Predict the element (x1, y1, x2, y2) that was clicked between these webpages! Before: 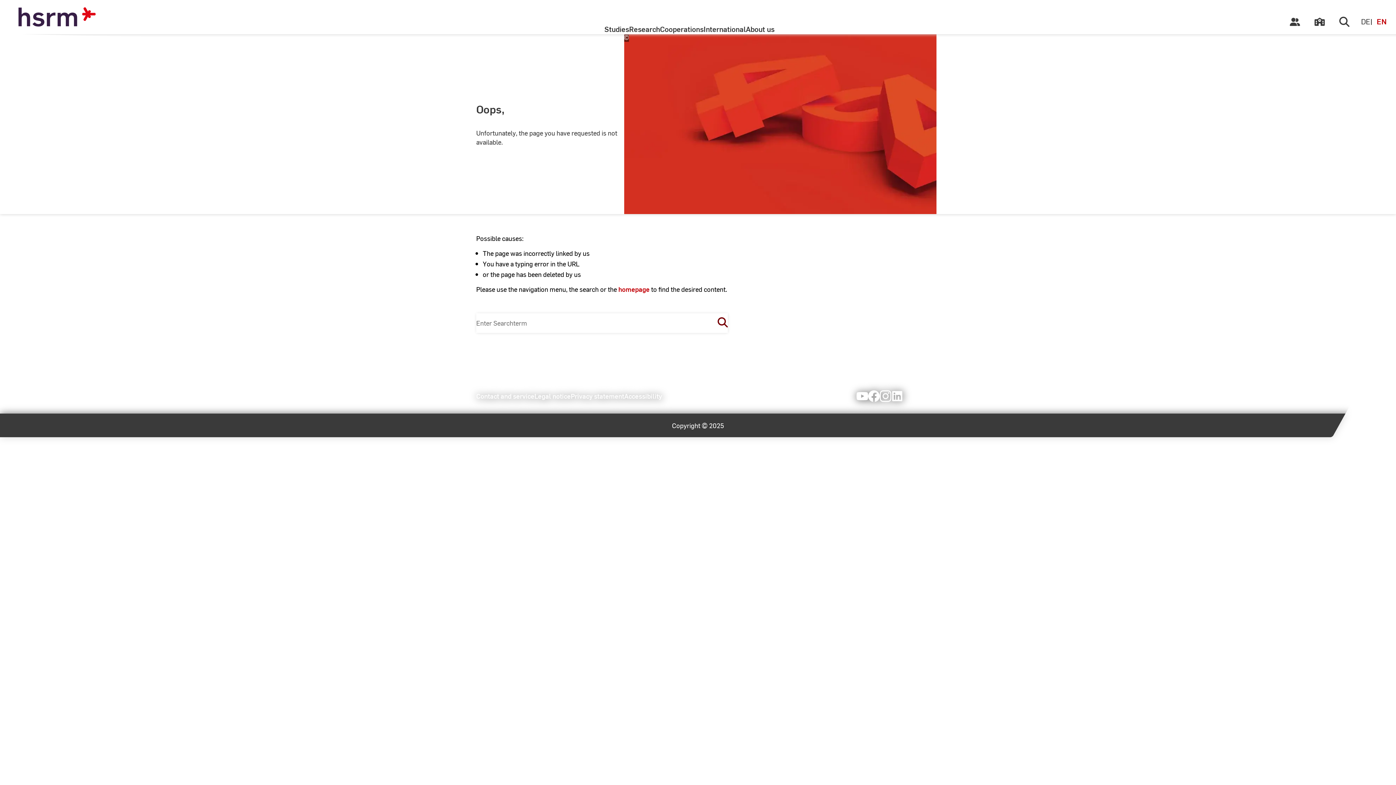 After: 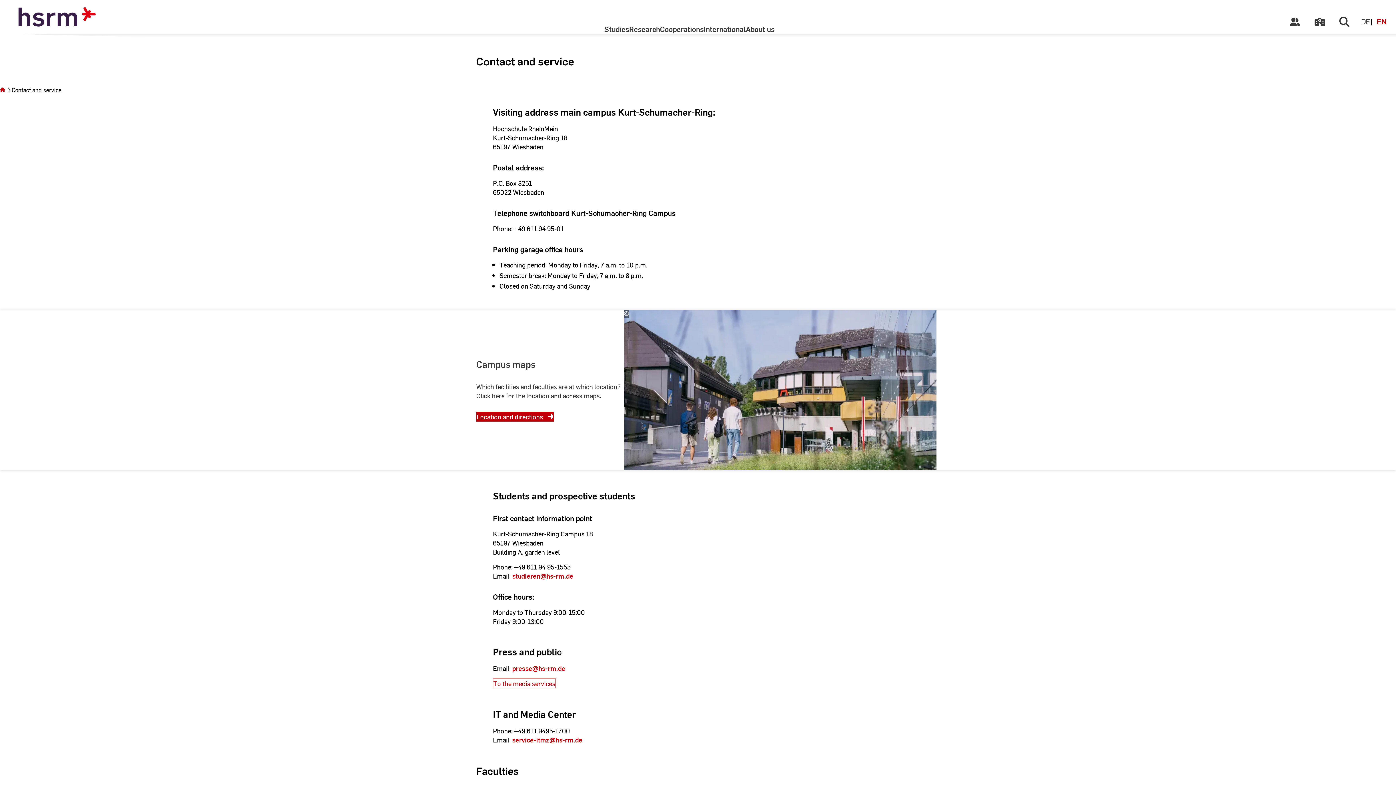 Action: label: Contact and service bbox: (476, 391, 534, 400)